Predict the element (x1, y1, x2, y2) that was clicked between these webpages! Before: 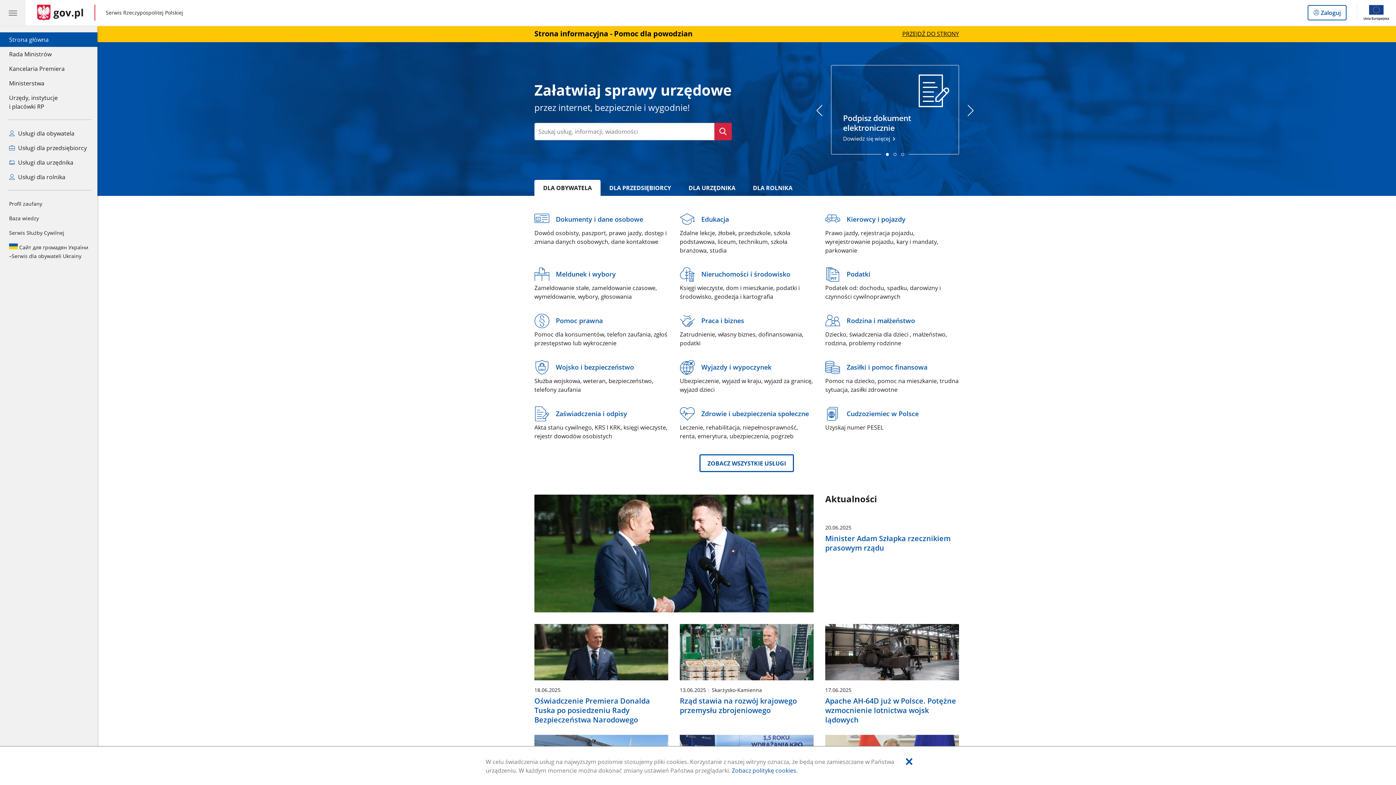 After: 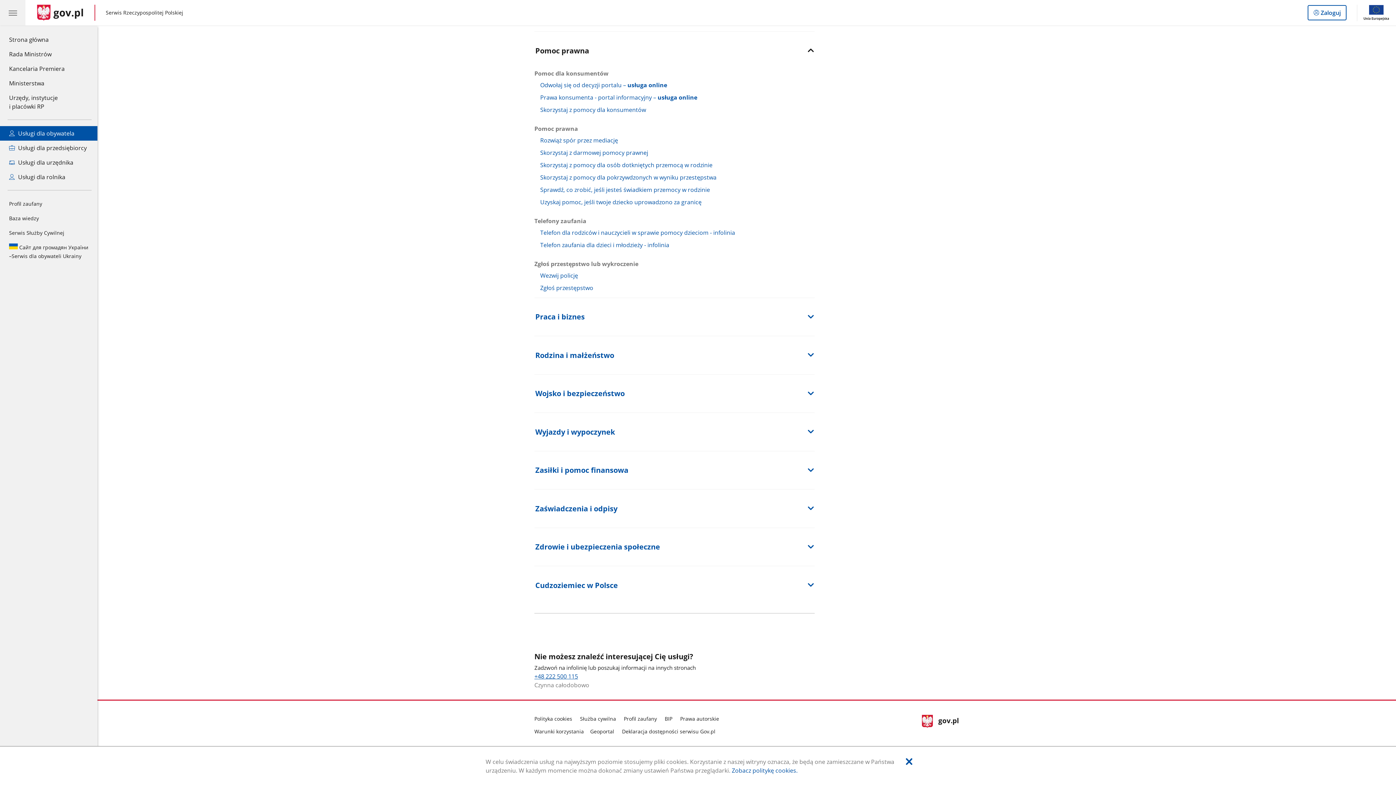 Action: label: Pomoc prawna bbox: (534, 311, 602, 330)